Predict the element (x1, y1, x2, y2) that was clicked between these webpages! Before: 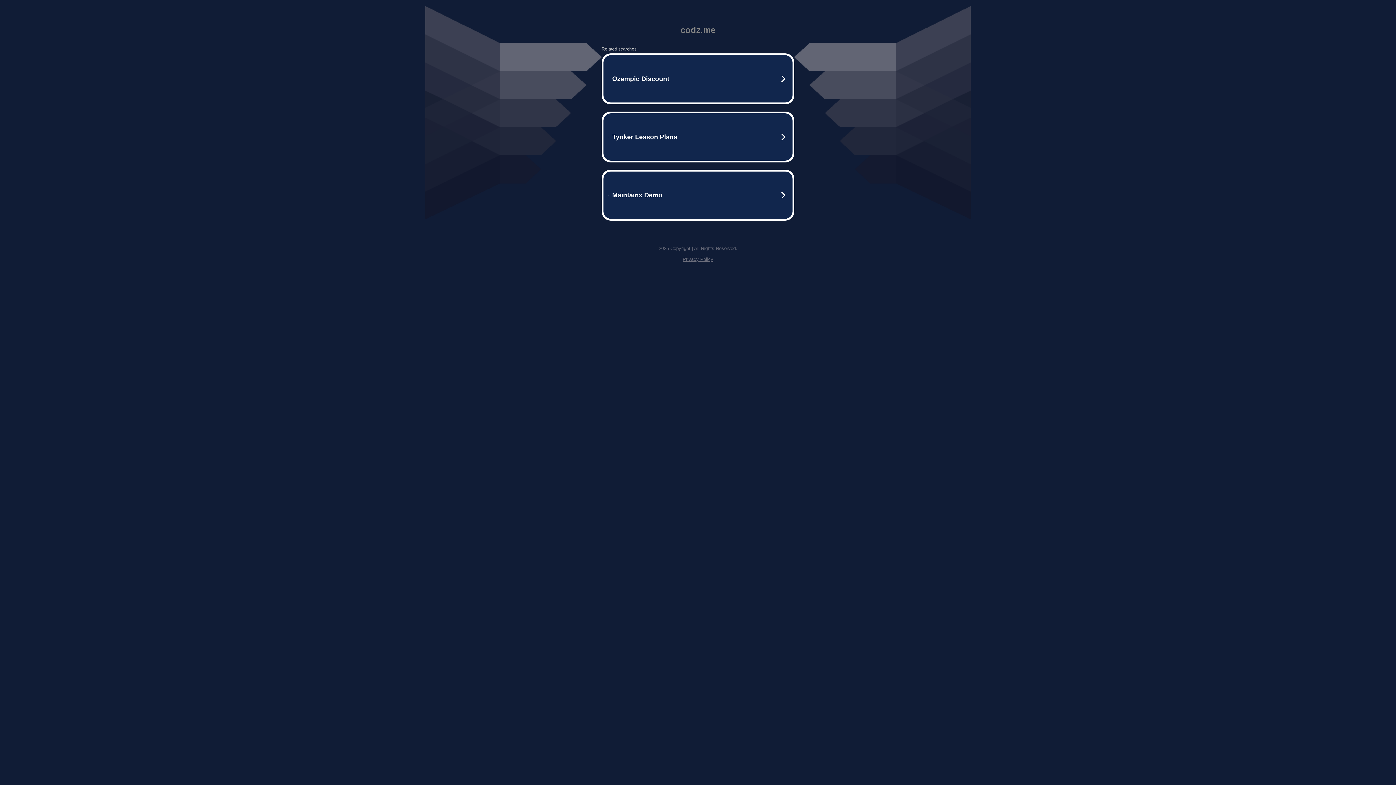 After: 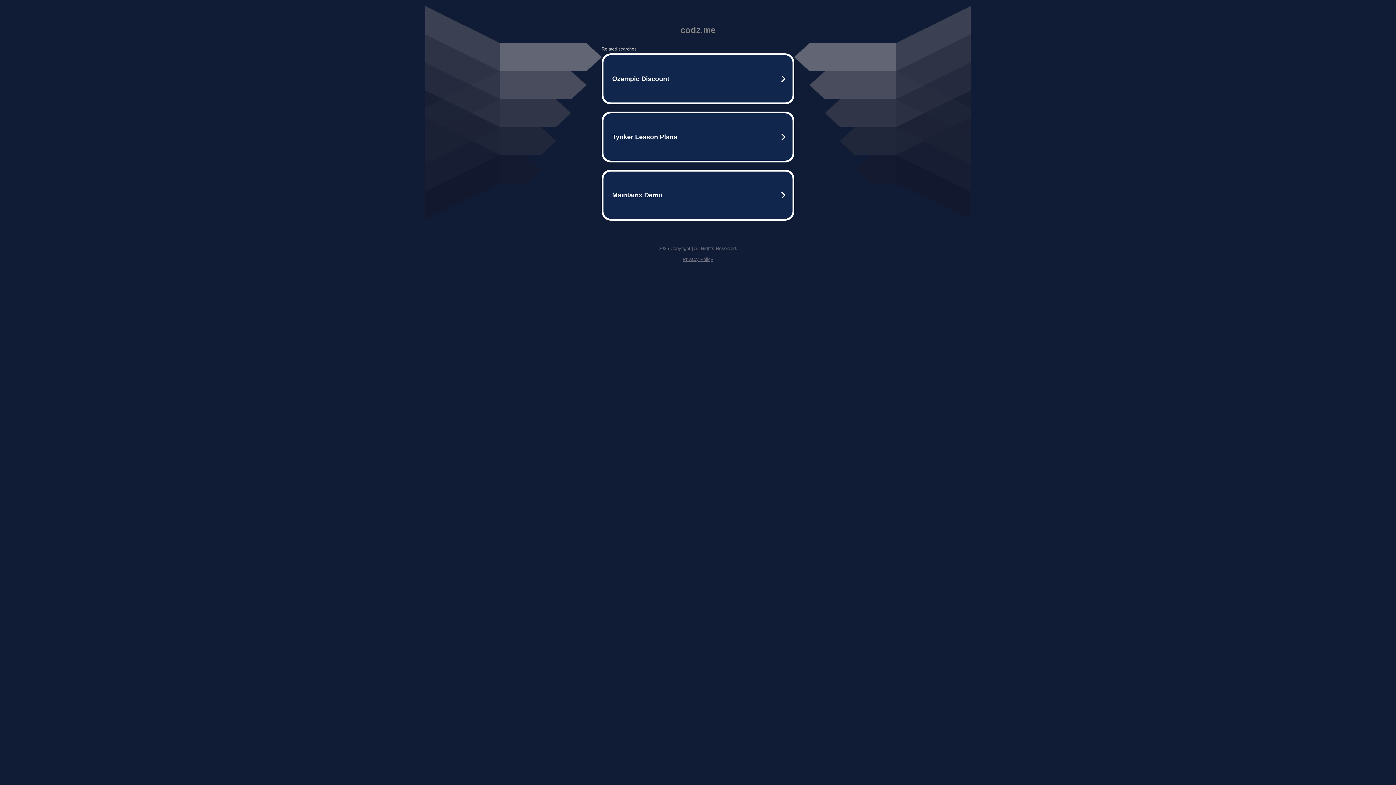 Action: label: Privacy Policy bbox: (682, 256, 713, 262)